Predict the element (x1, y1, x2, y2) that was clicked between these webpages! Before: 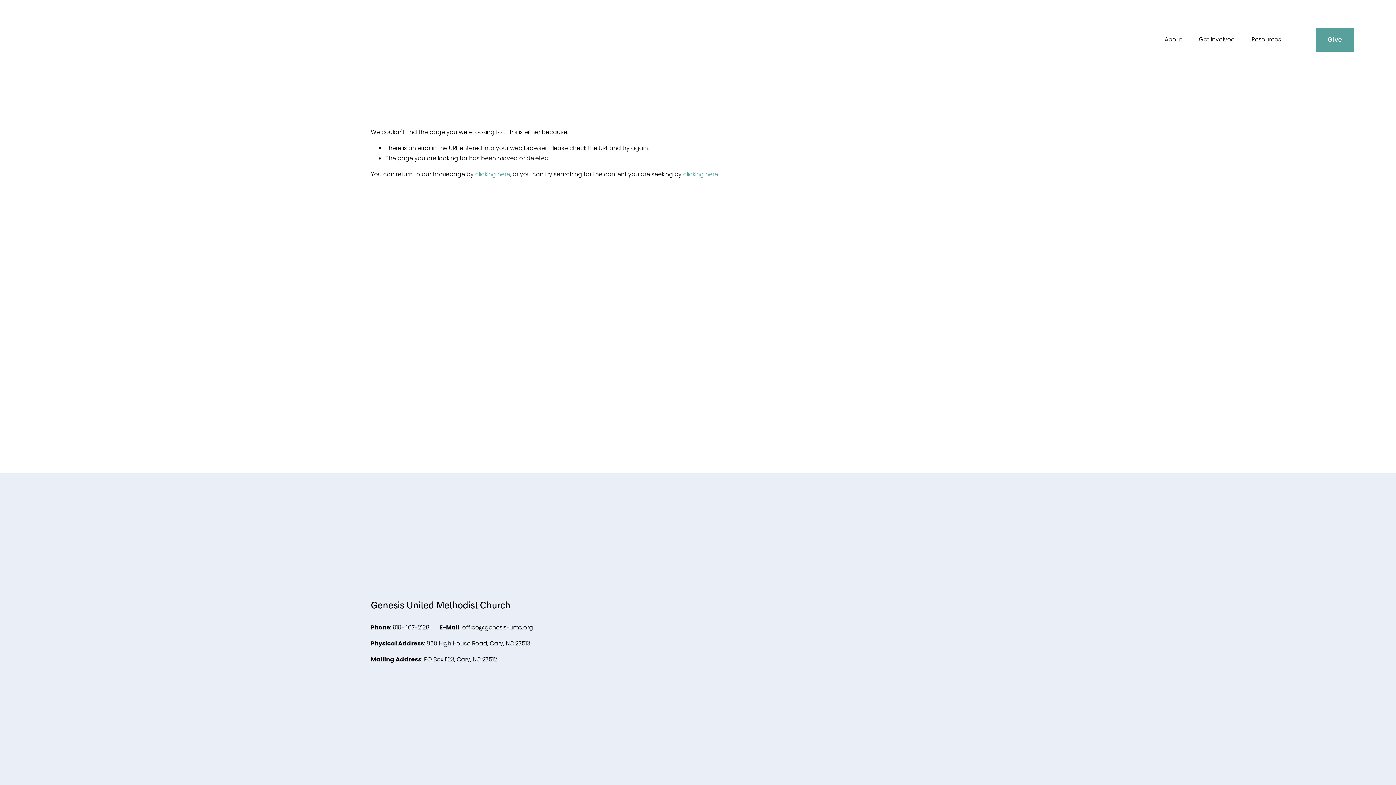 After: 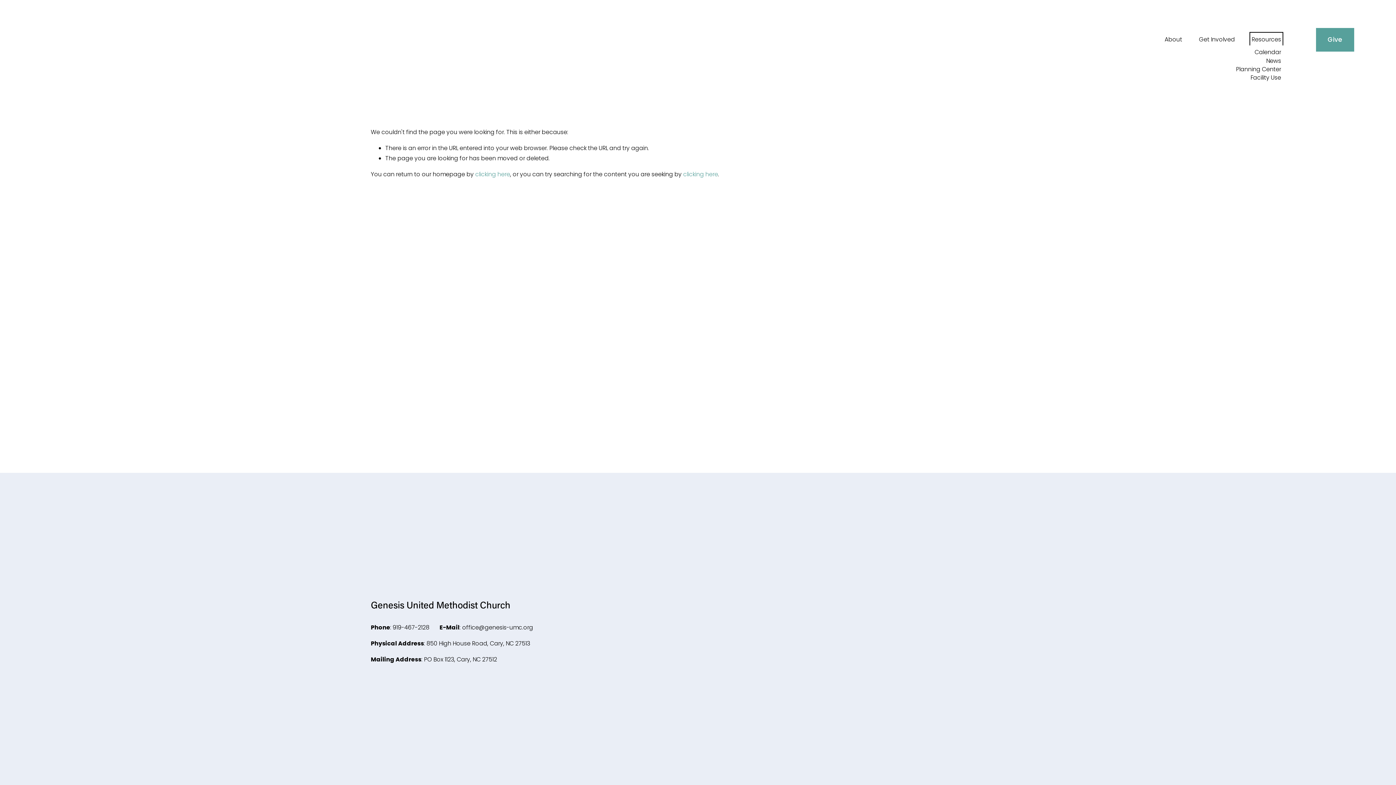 Action: label: folder dropdown bbox: (1251, 34, 1281, 45)